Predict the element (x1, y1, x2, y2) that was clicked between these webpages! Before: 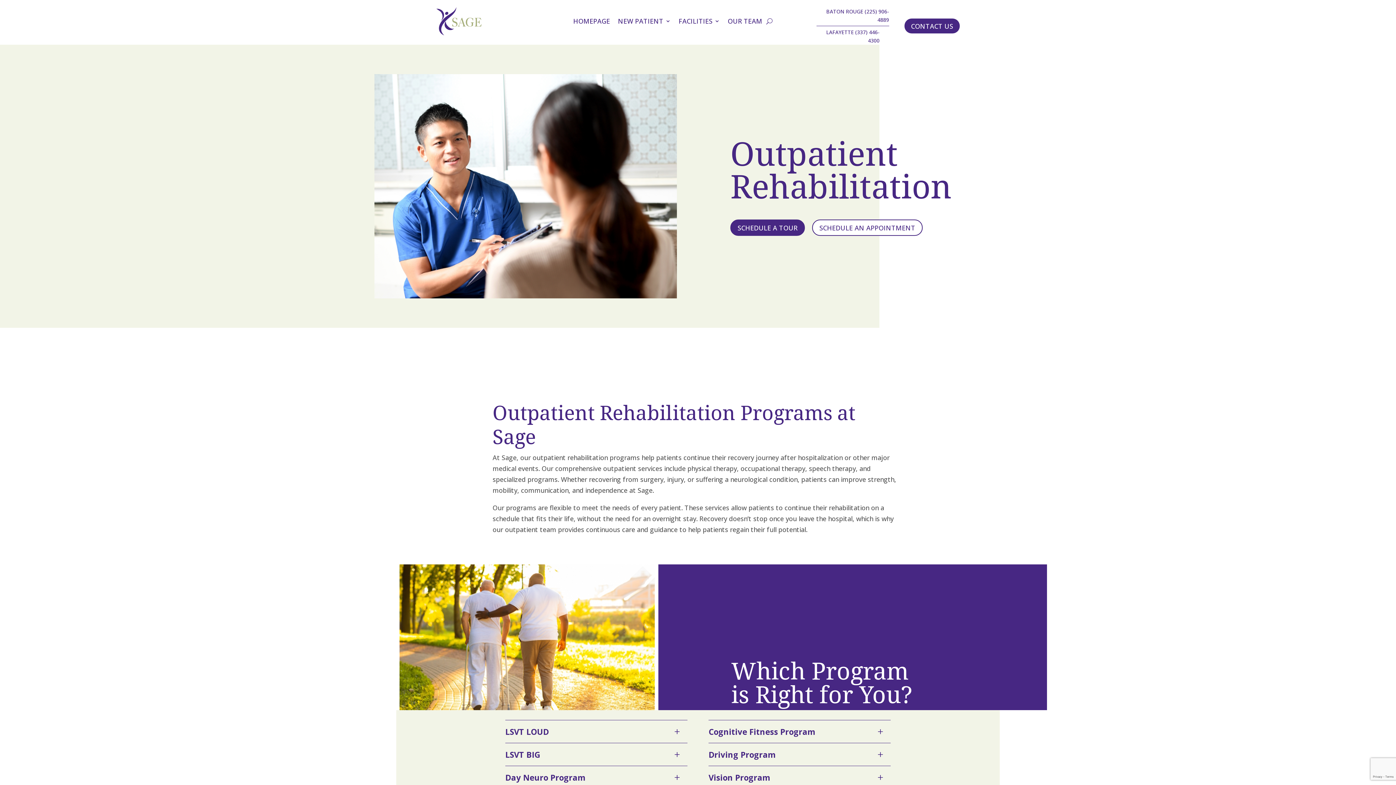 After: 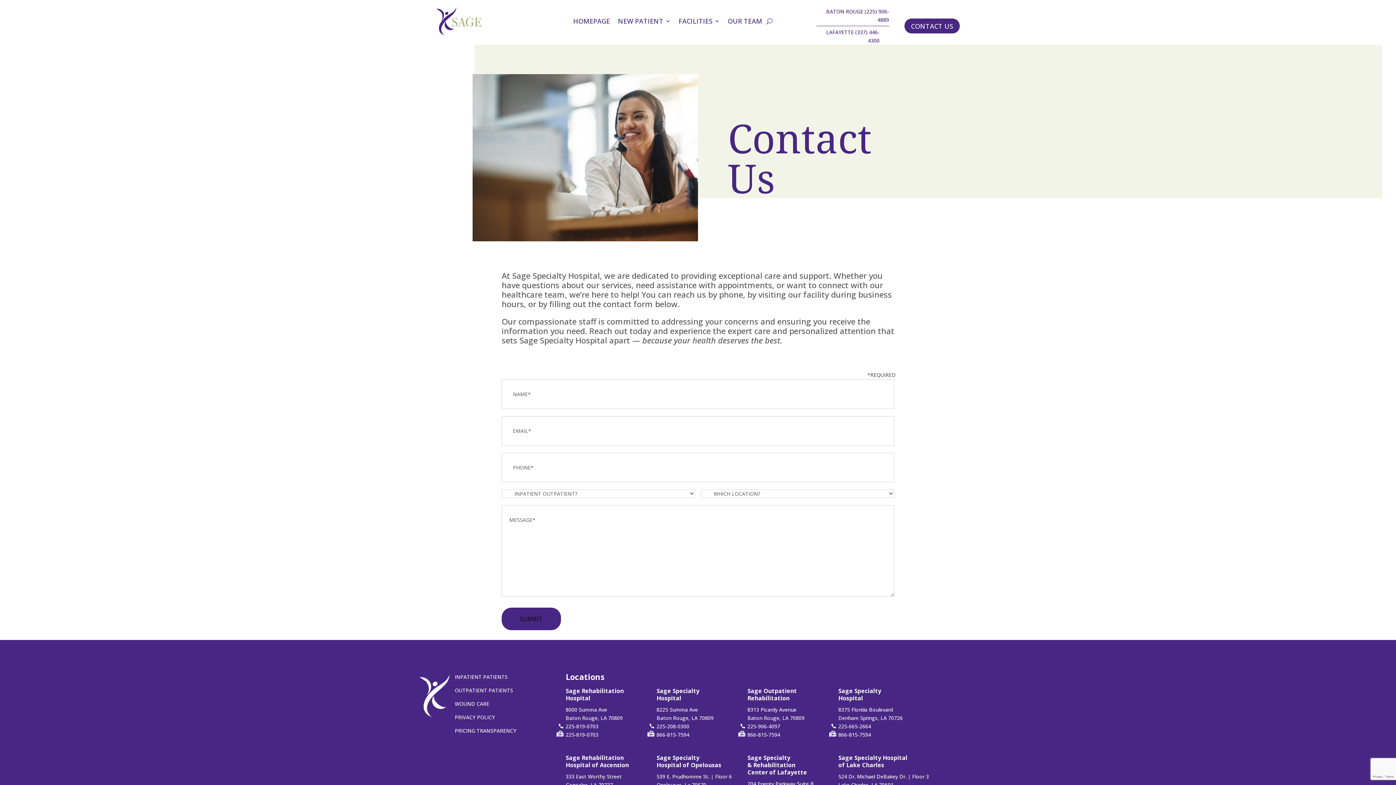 Action: bbox: (812, 219, 922, 235) label: SCHEDULE AN APPOINTMENT